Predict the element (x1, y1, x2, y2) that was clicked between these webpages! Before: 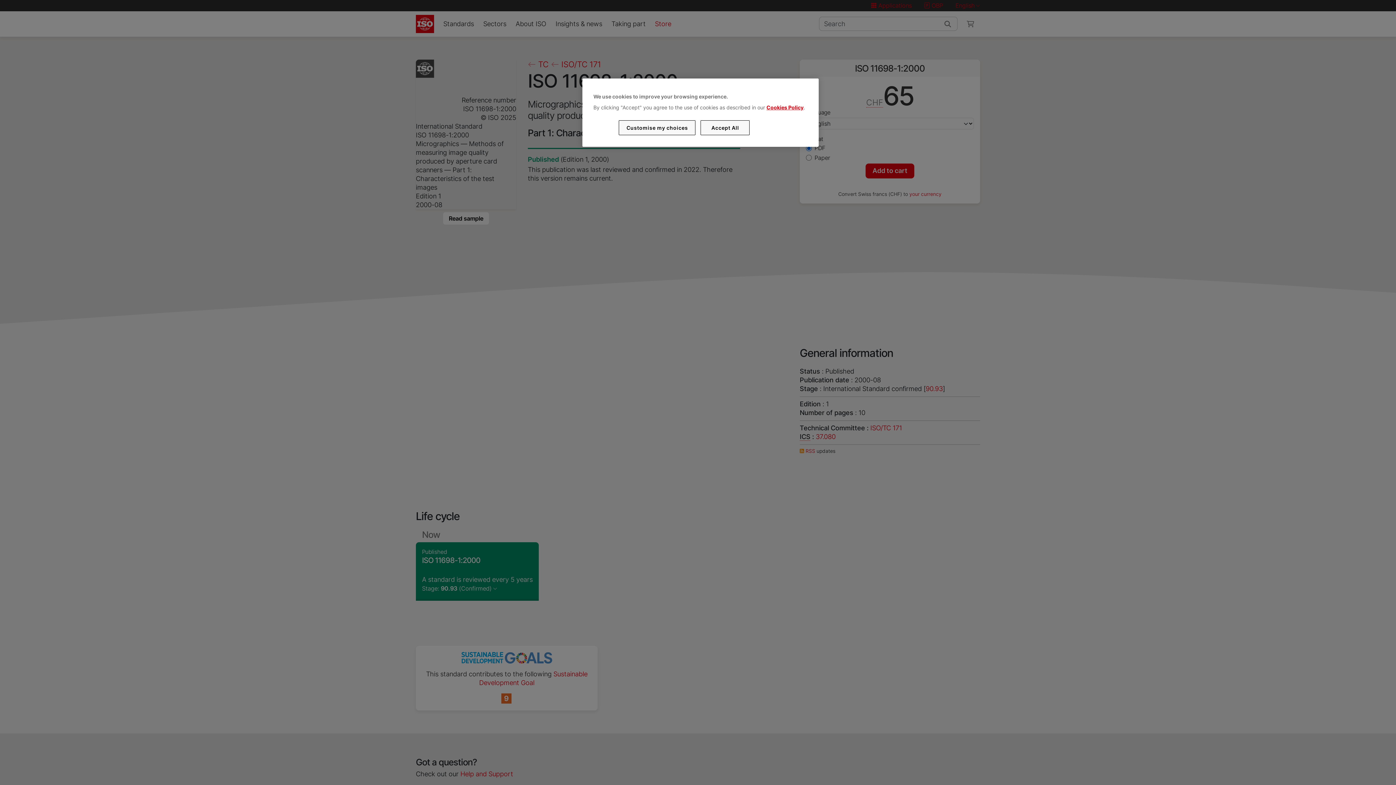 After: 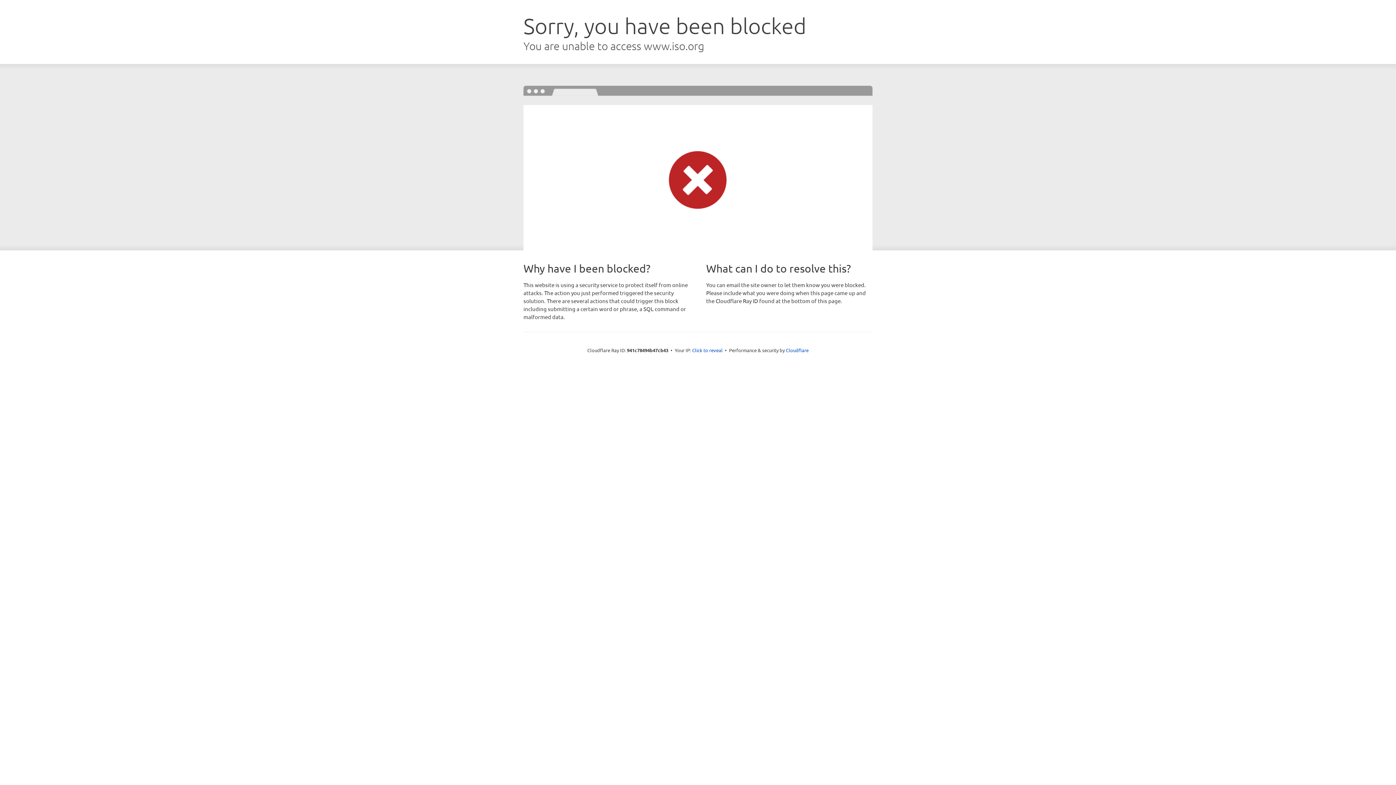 Action: label: Cookies Policy bbox: (766, 104, 803, 110)